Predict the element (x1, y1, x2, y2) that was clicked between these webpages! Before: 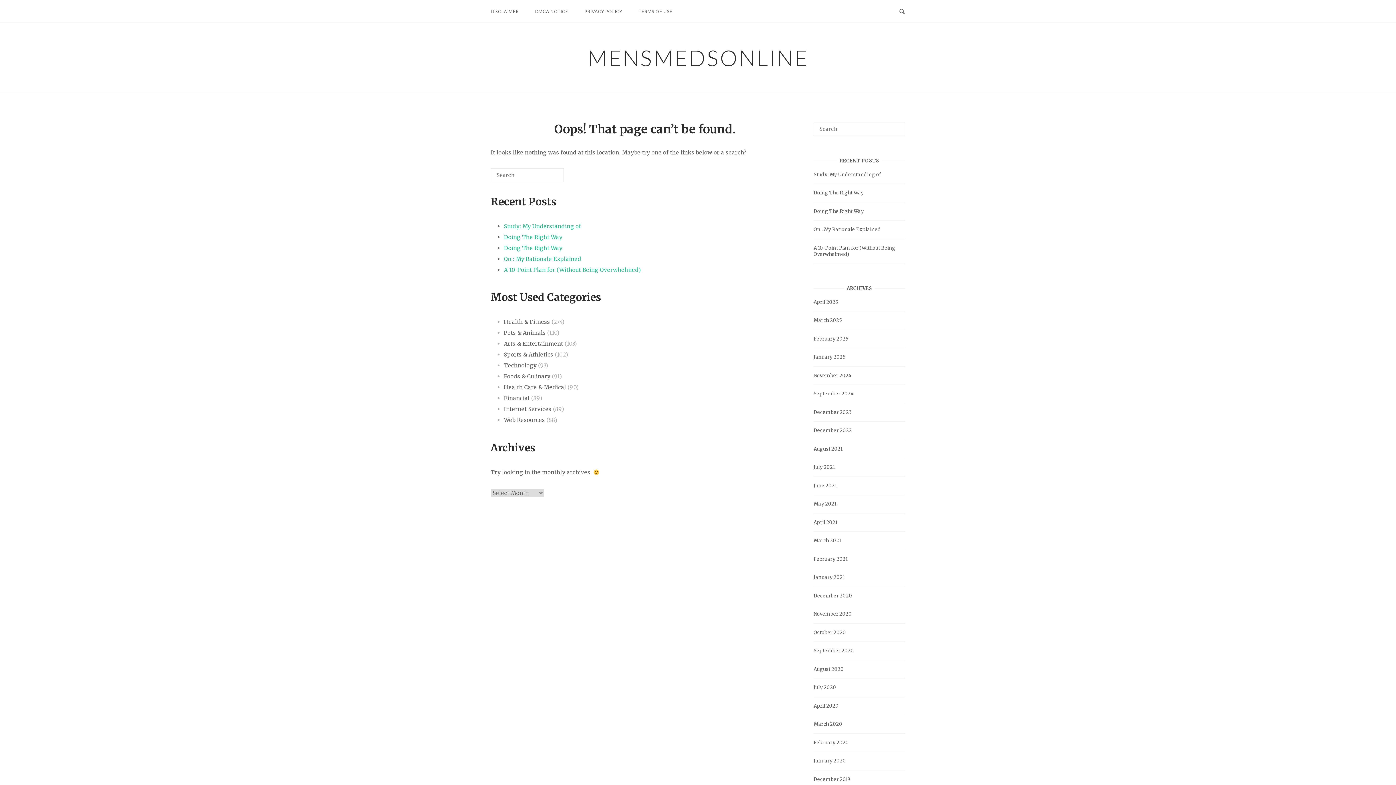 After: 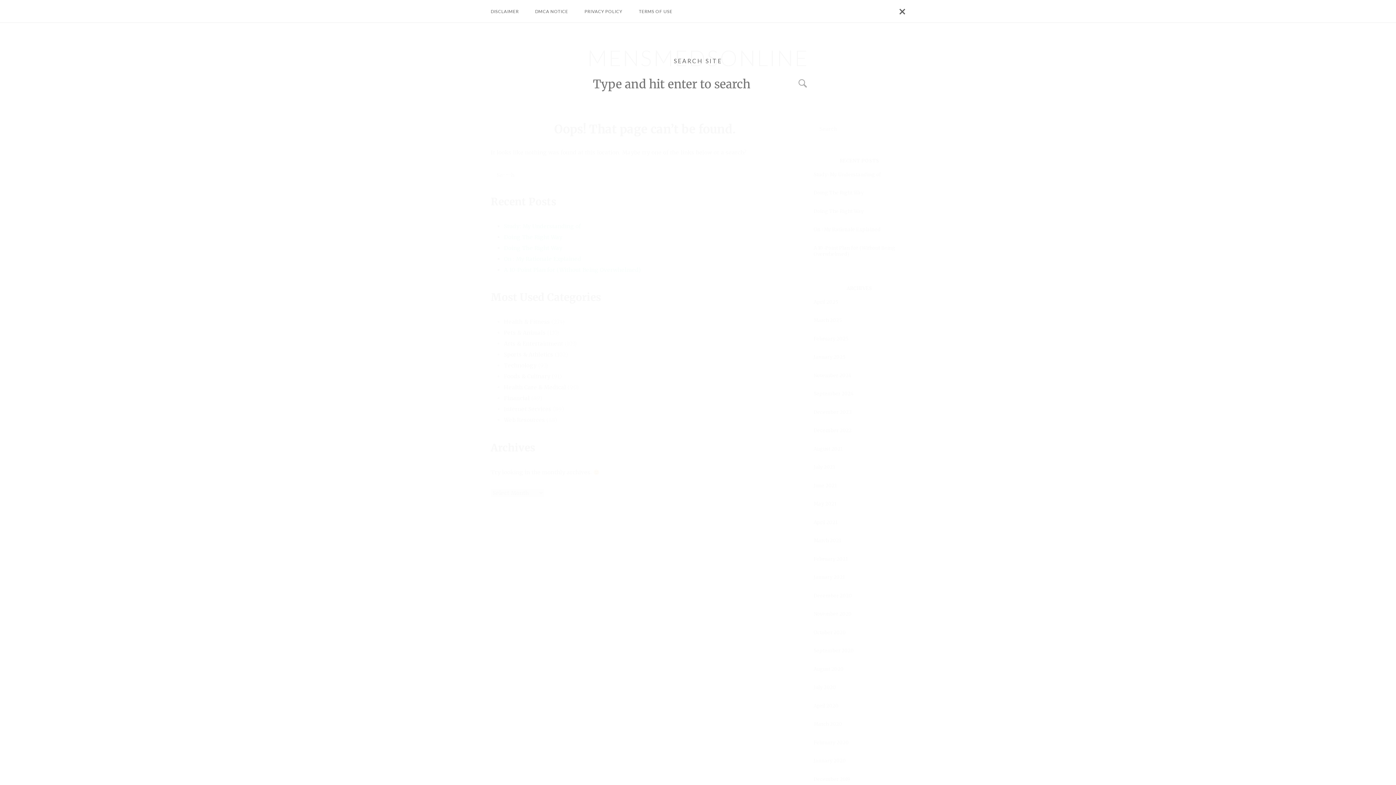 Action: label: Open Search bbox: (899, 0, 905, 21)